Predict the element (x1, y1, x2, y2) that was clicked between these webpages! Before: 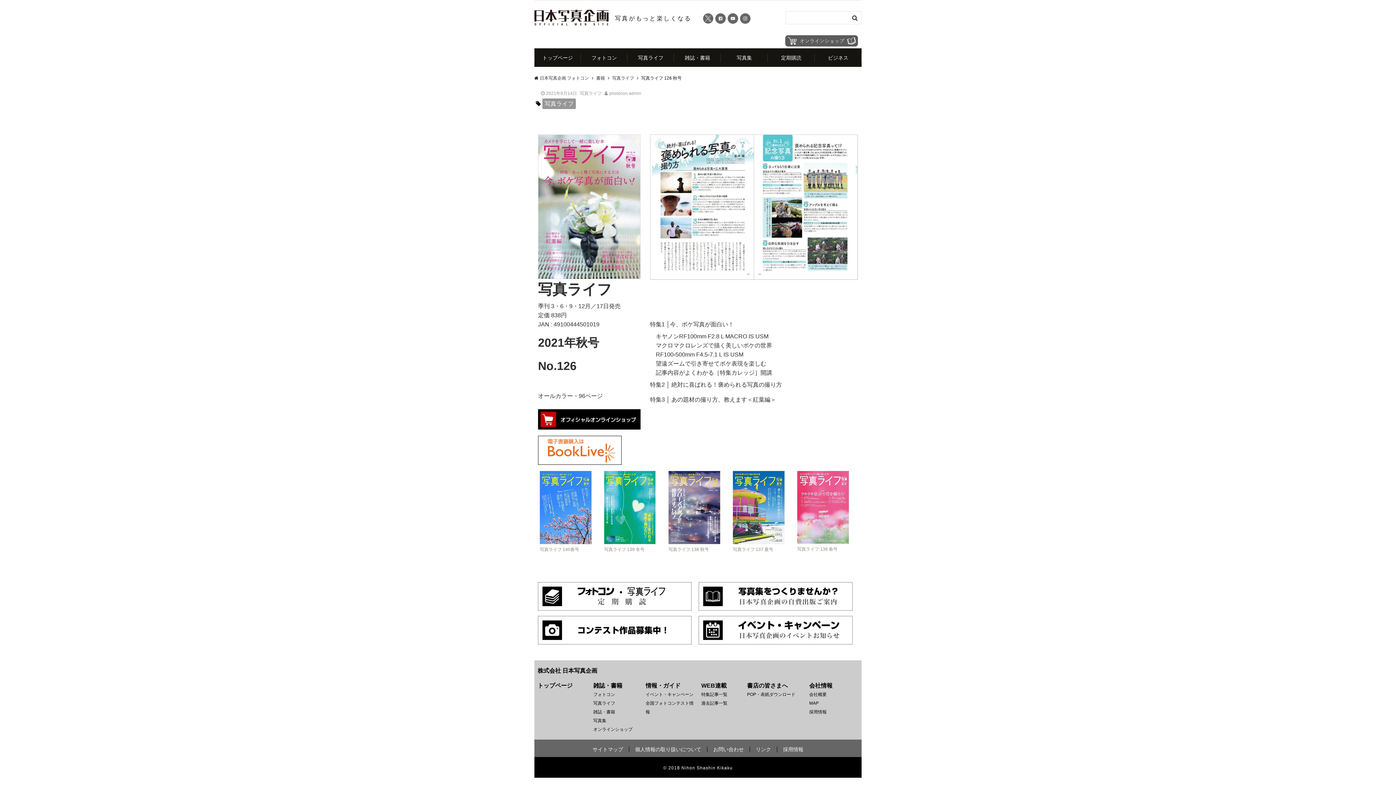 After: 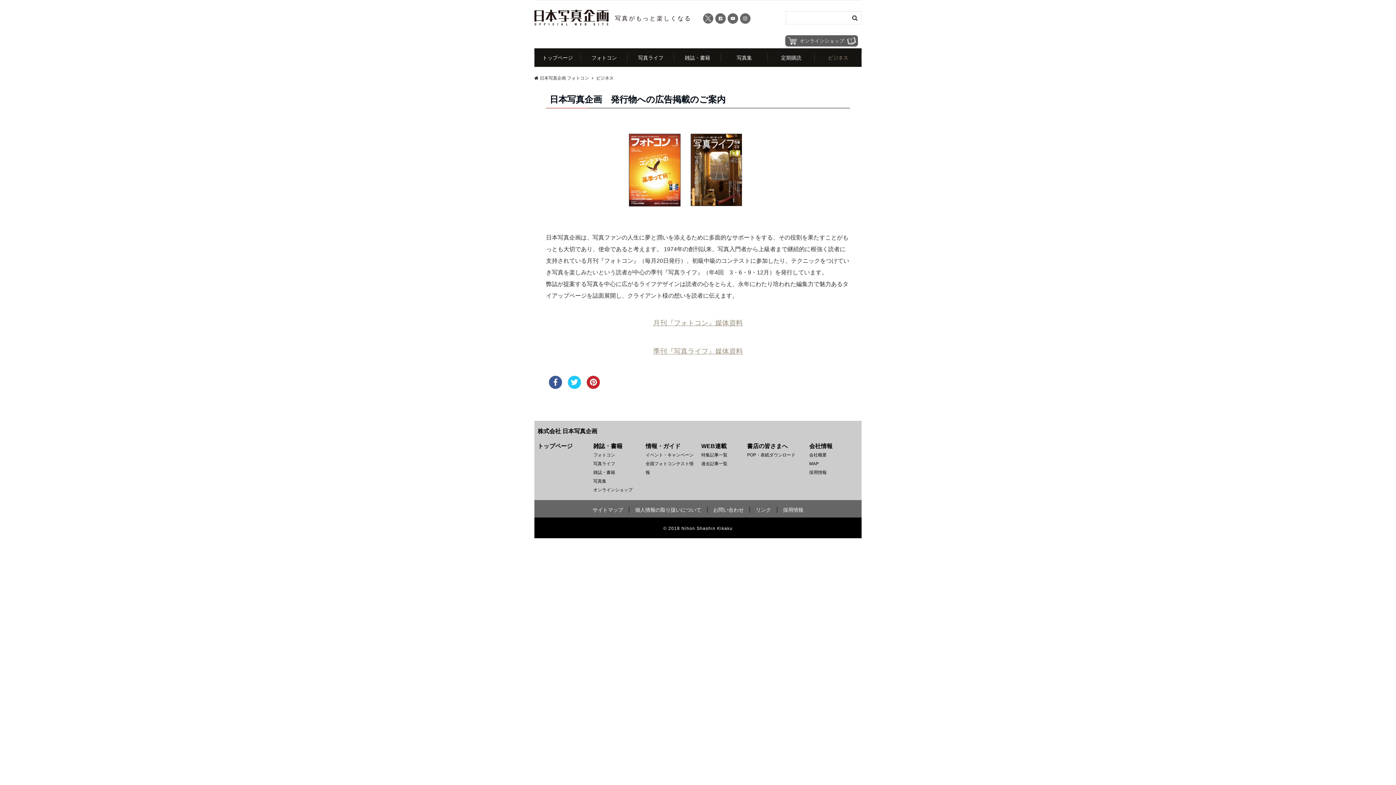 Action: label: ビジネス bbox: (814, 48, 861, 66)